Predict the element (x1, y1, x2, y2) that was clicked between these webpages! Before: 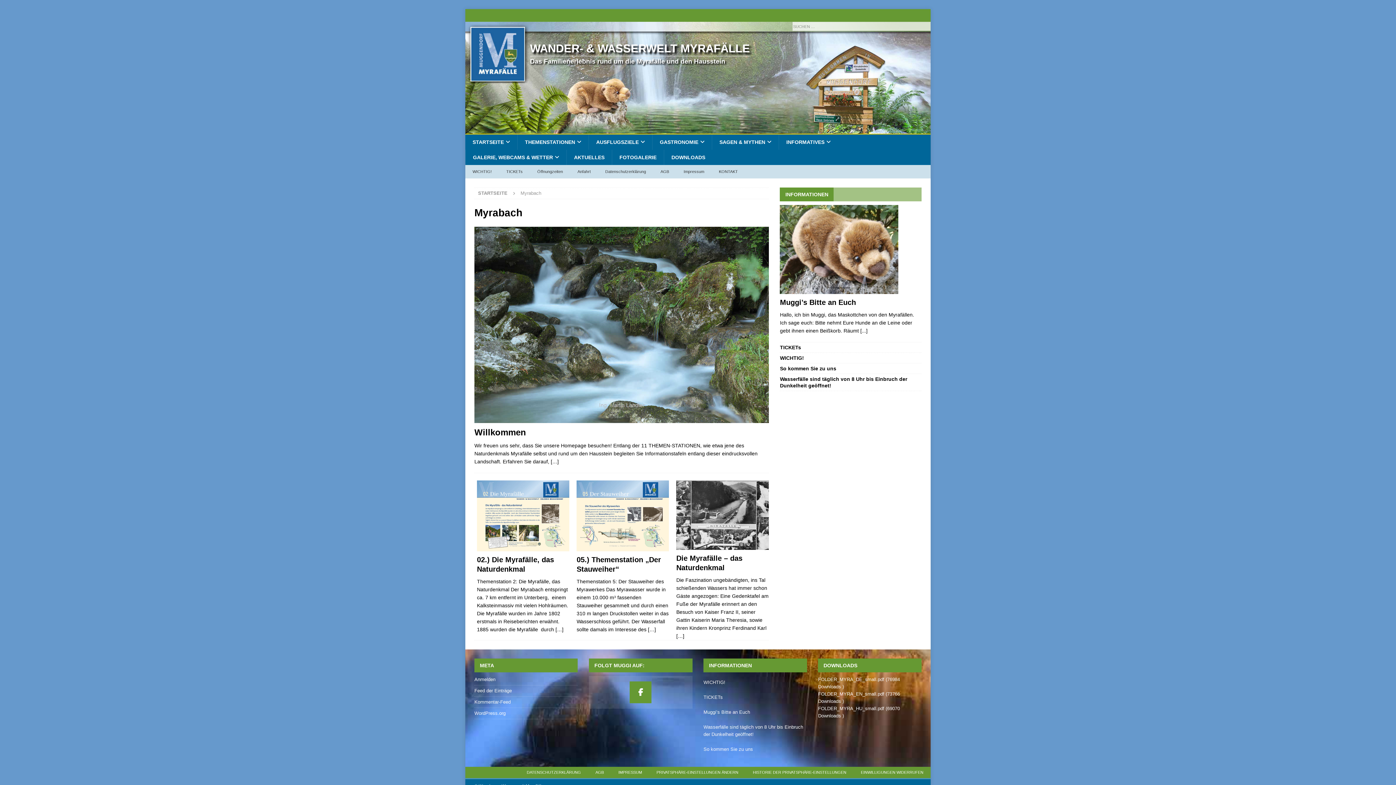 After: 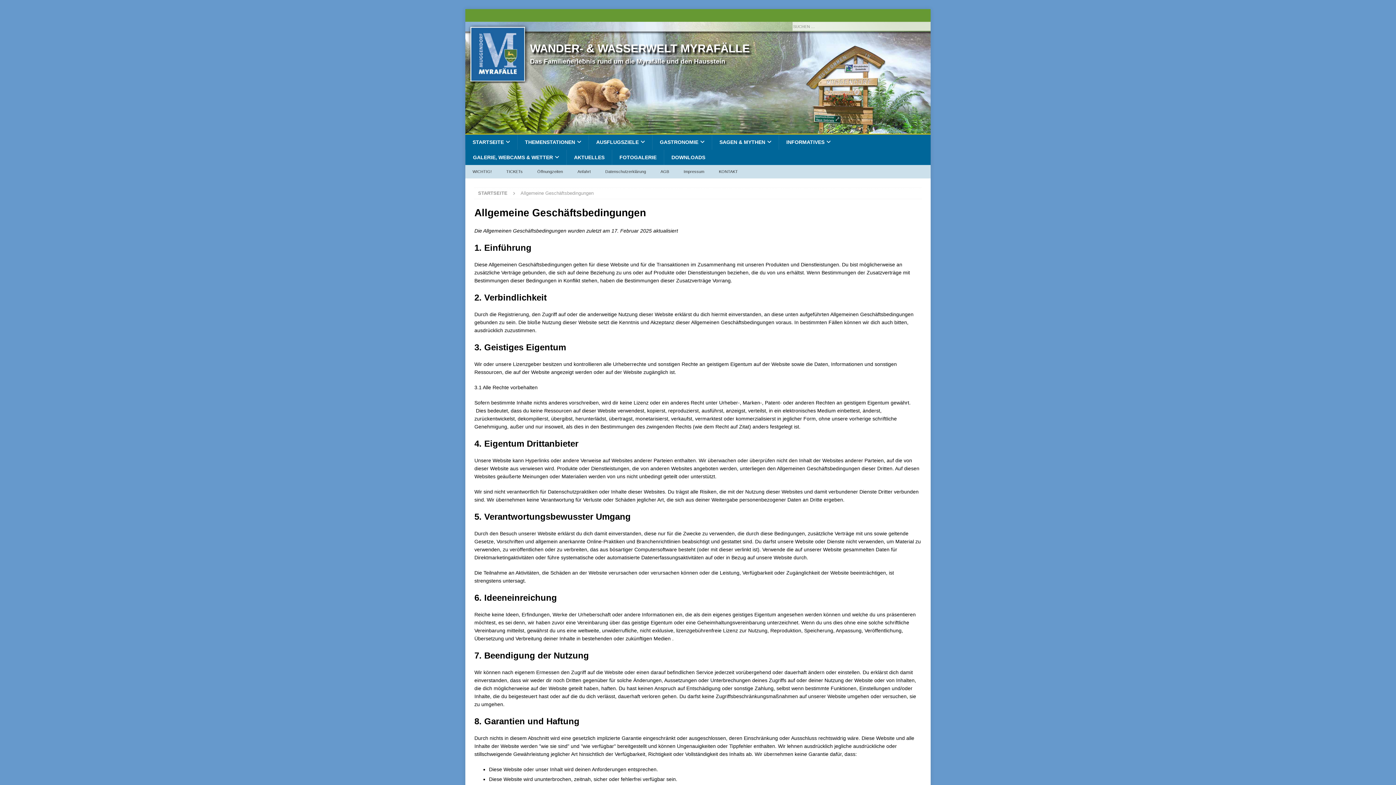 Action: label: AGB bbox: (653, 165, 676, 178)